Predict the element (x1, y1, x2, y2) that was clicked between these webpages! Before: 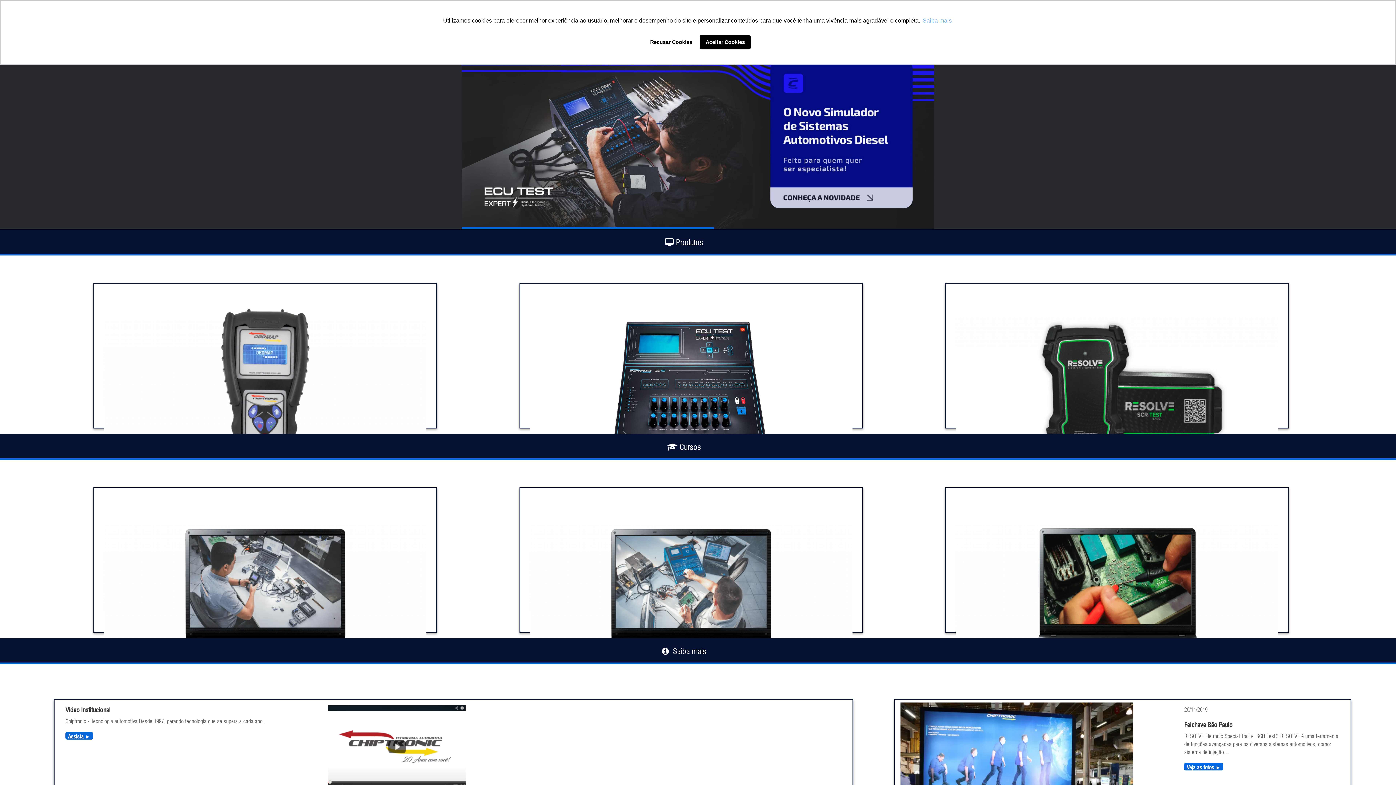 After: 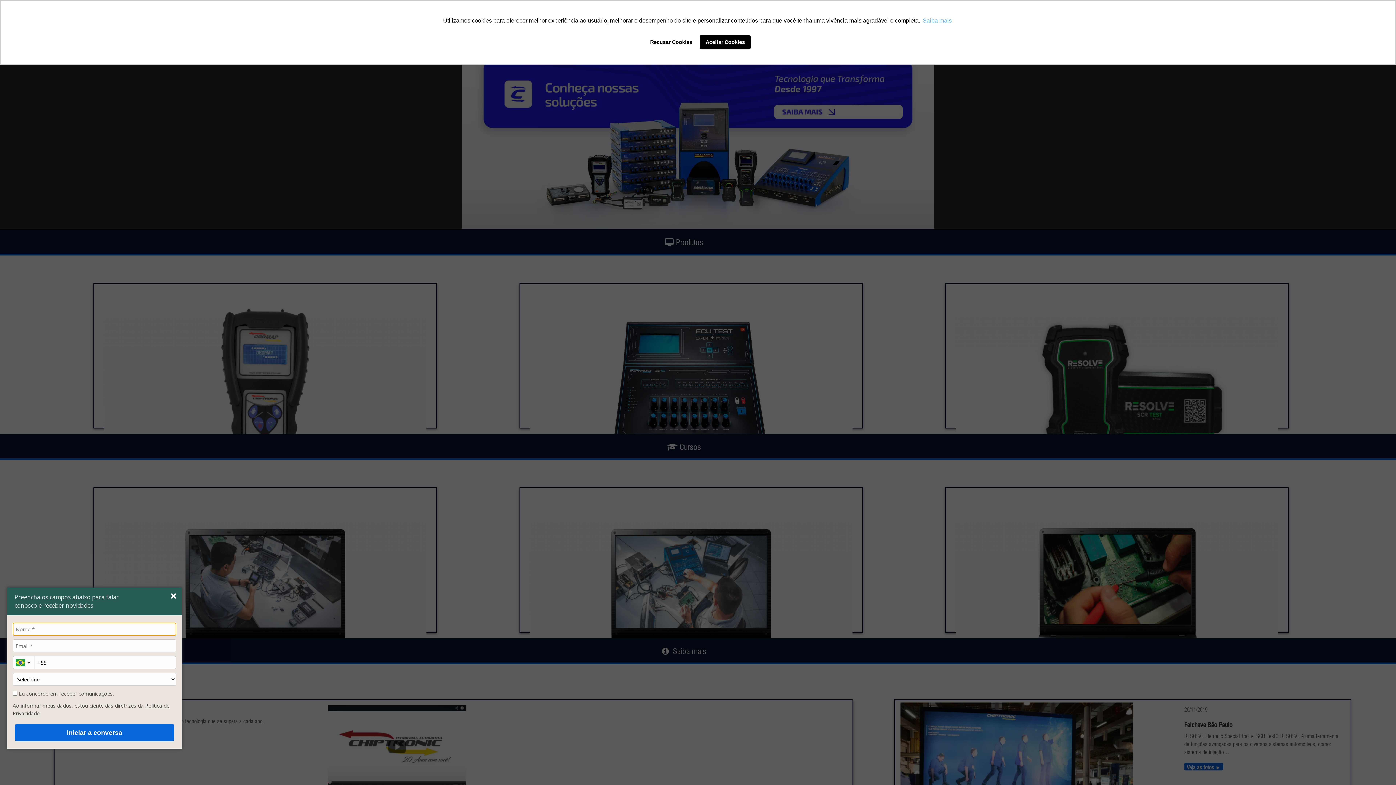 Action: bbox: (7, 756, 29, 778) label: Abrir WhatsApp